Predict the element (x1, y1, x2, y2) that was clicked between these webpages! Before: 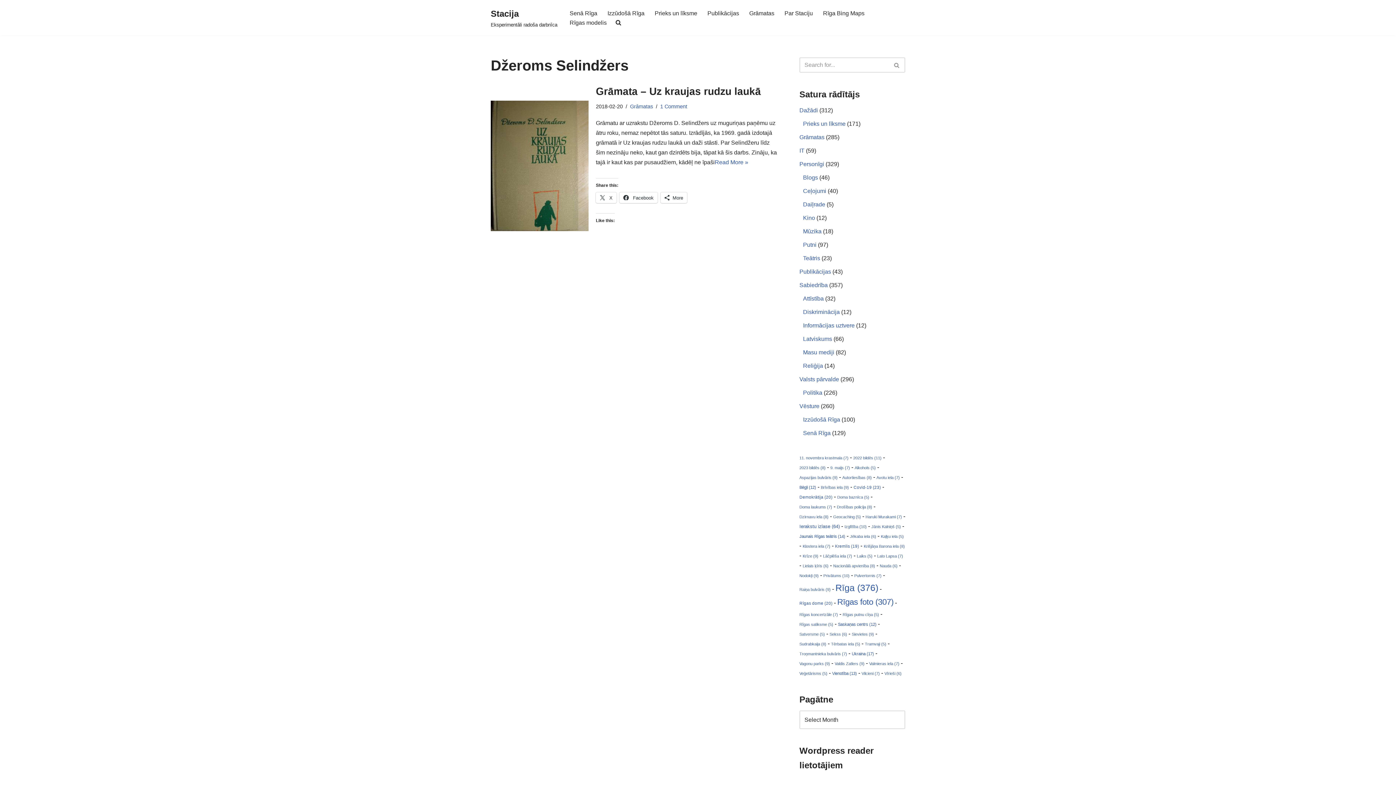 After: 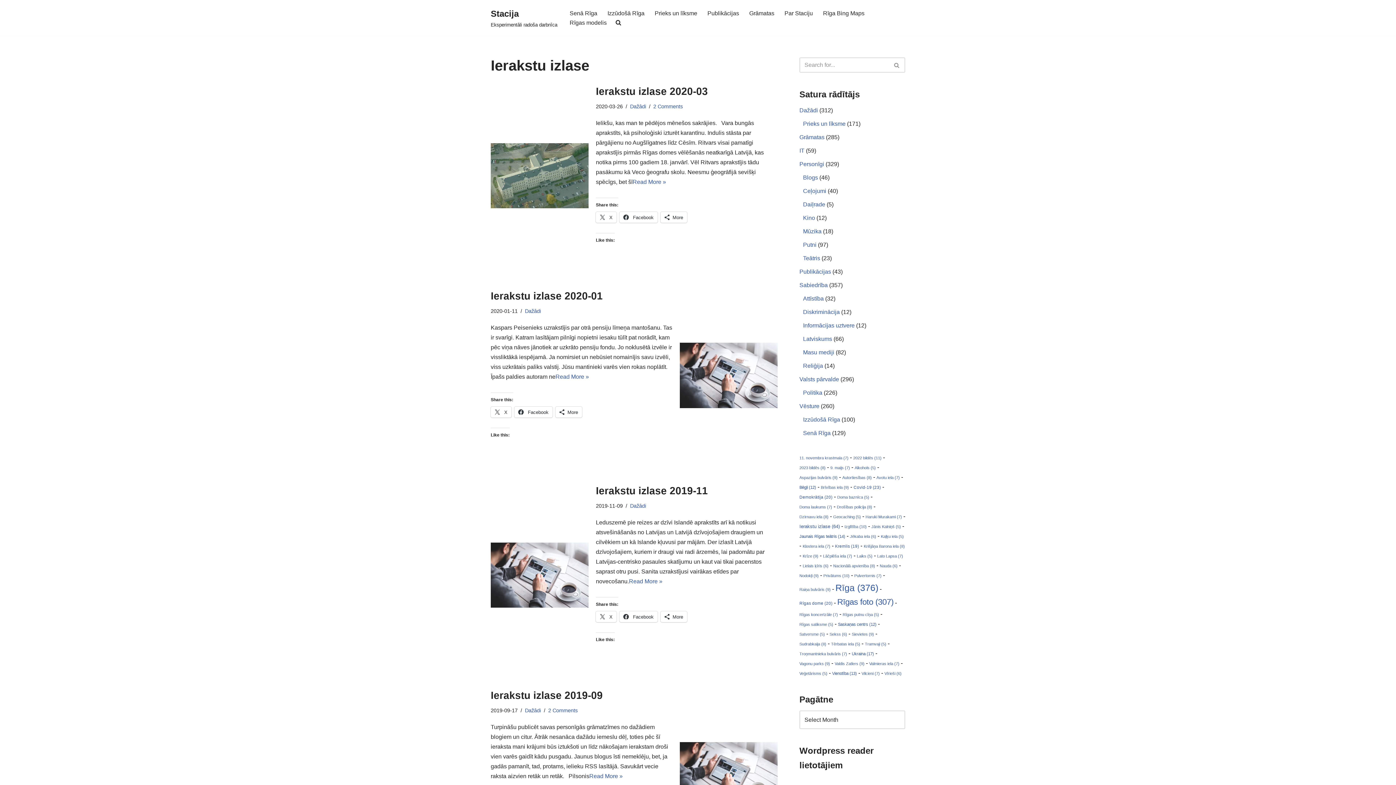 Action: label: Ierakstu izlase (64) bbox: (799, 524, 840, 529)